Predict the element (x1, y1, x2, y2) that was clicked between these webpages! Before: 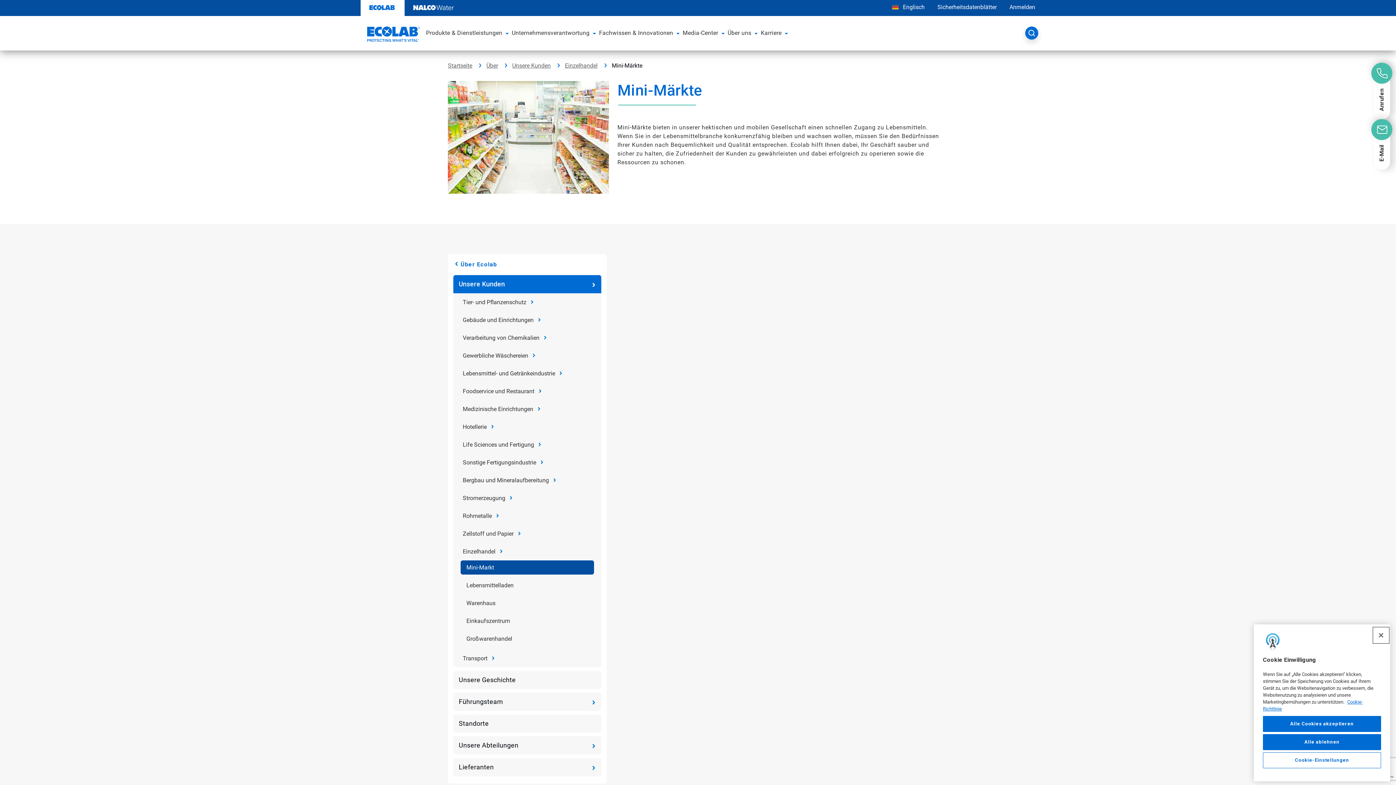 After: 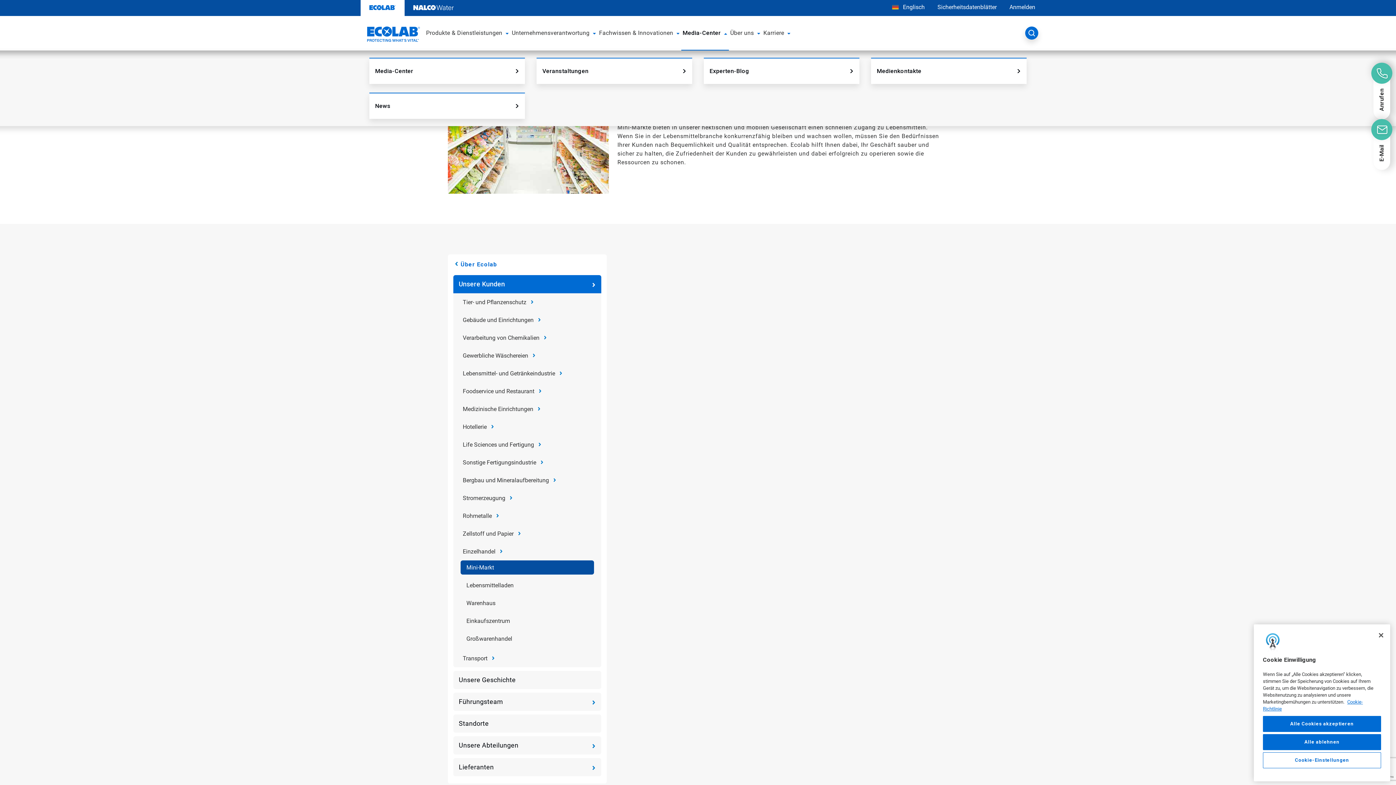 Action: label: Media-Center bbox: (681, 22, 719, 43)